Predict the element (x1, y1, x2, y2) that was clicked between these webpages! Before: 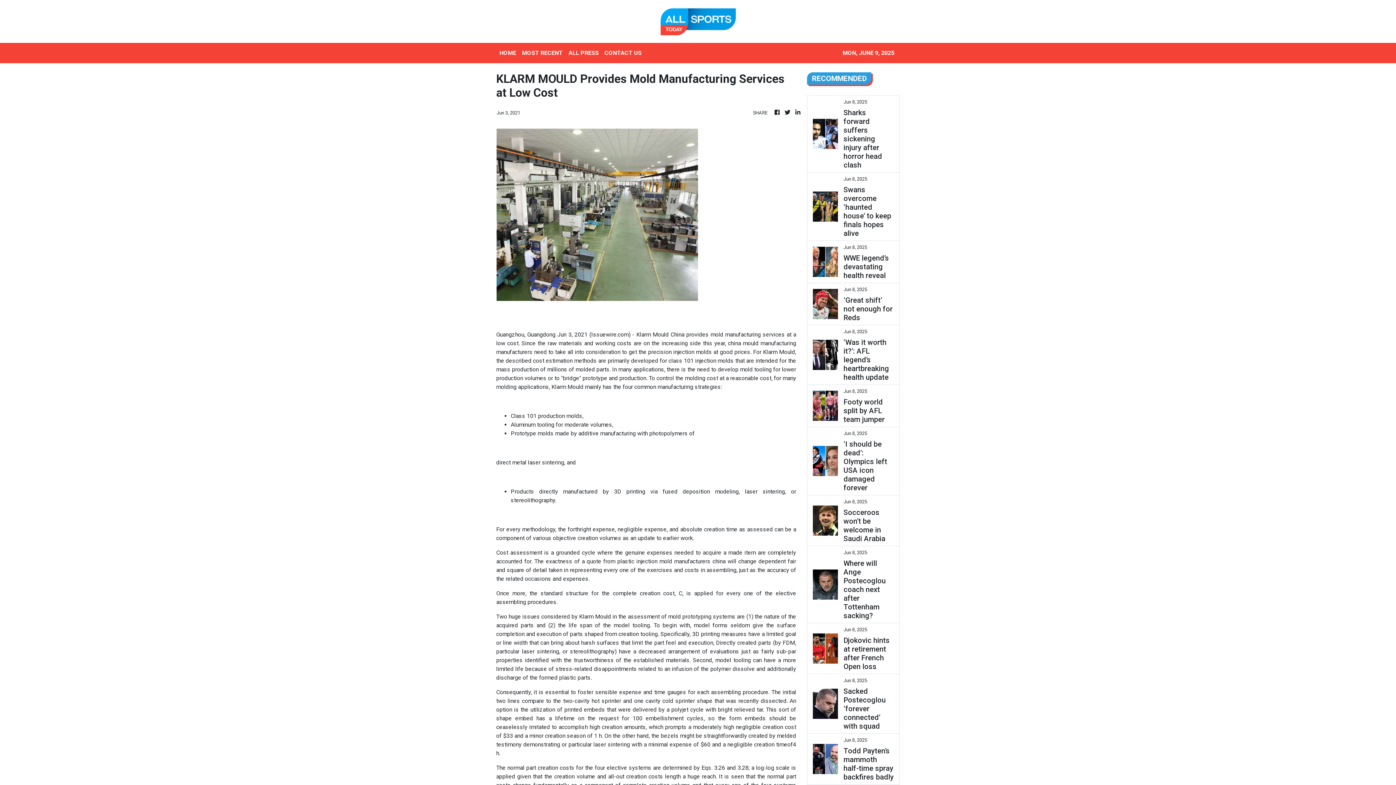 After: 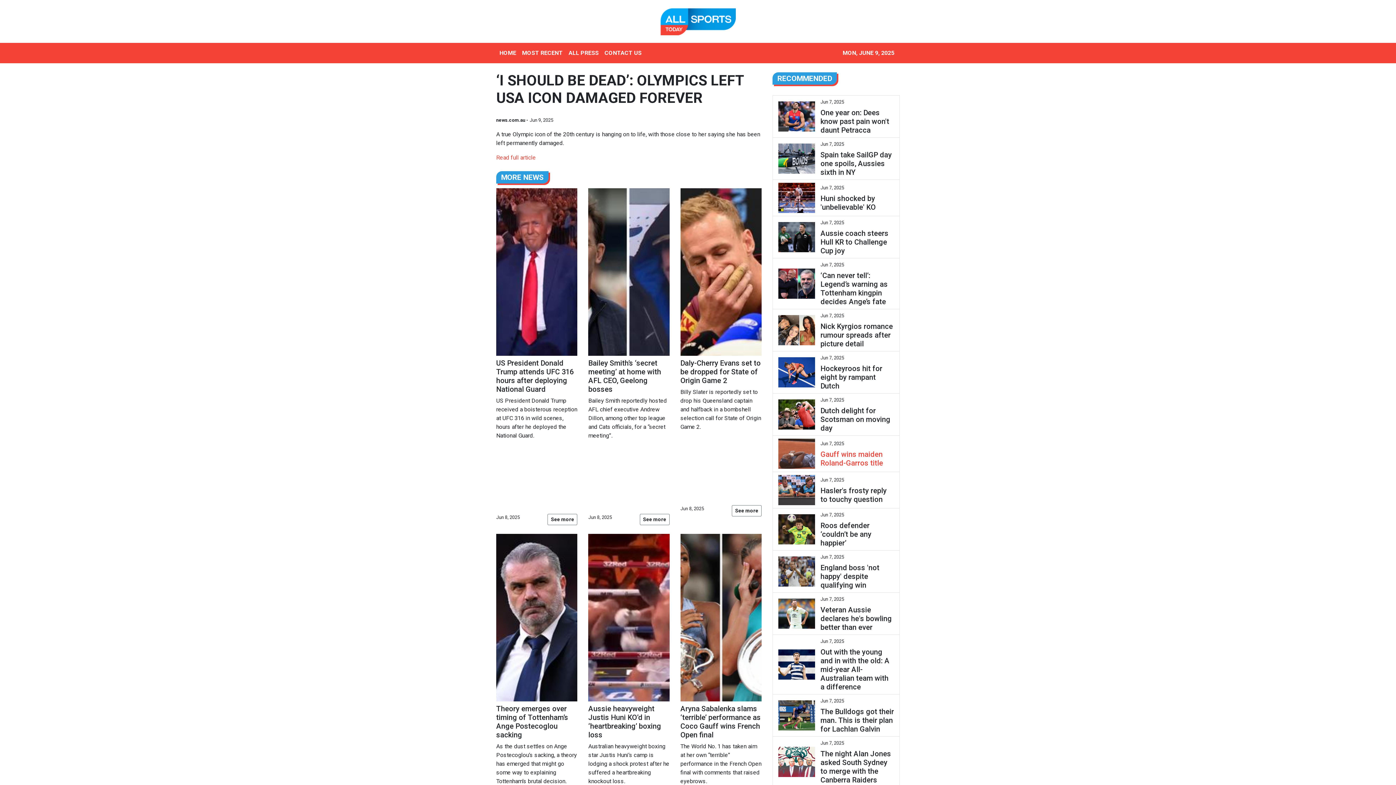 Action: label: ‘I should be dead’: Olympics left USA icon damaged forever bbox: (843, 440, 894, 492)